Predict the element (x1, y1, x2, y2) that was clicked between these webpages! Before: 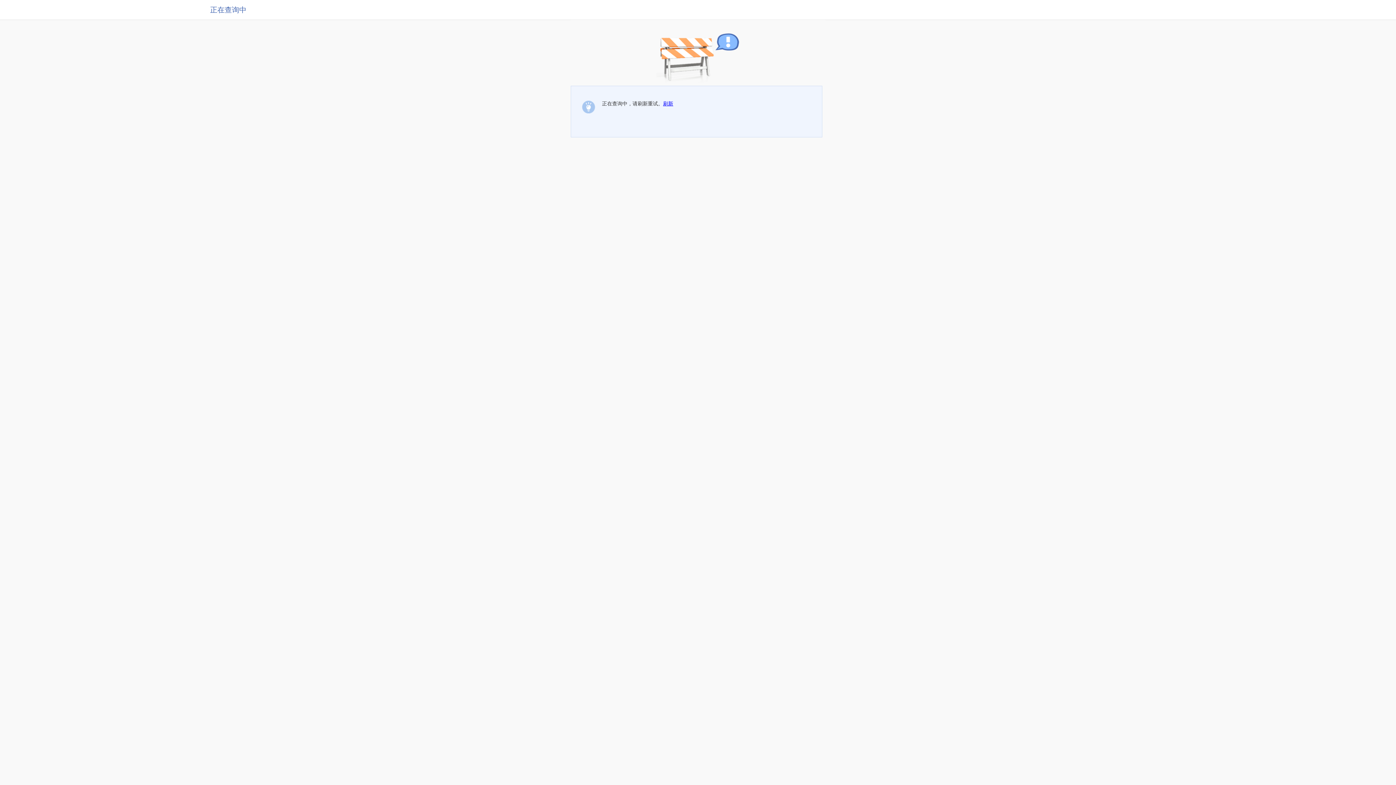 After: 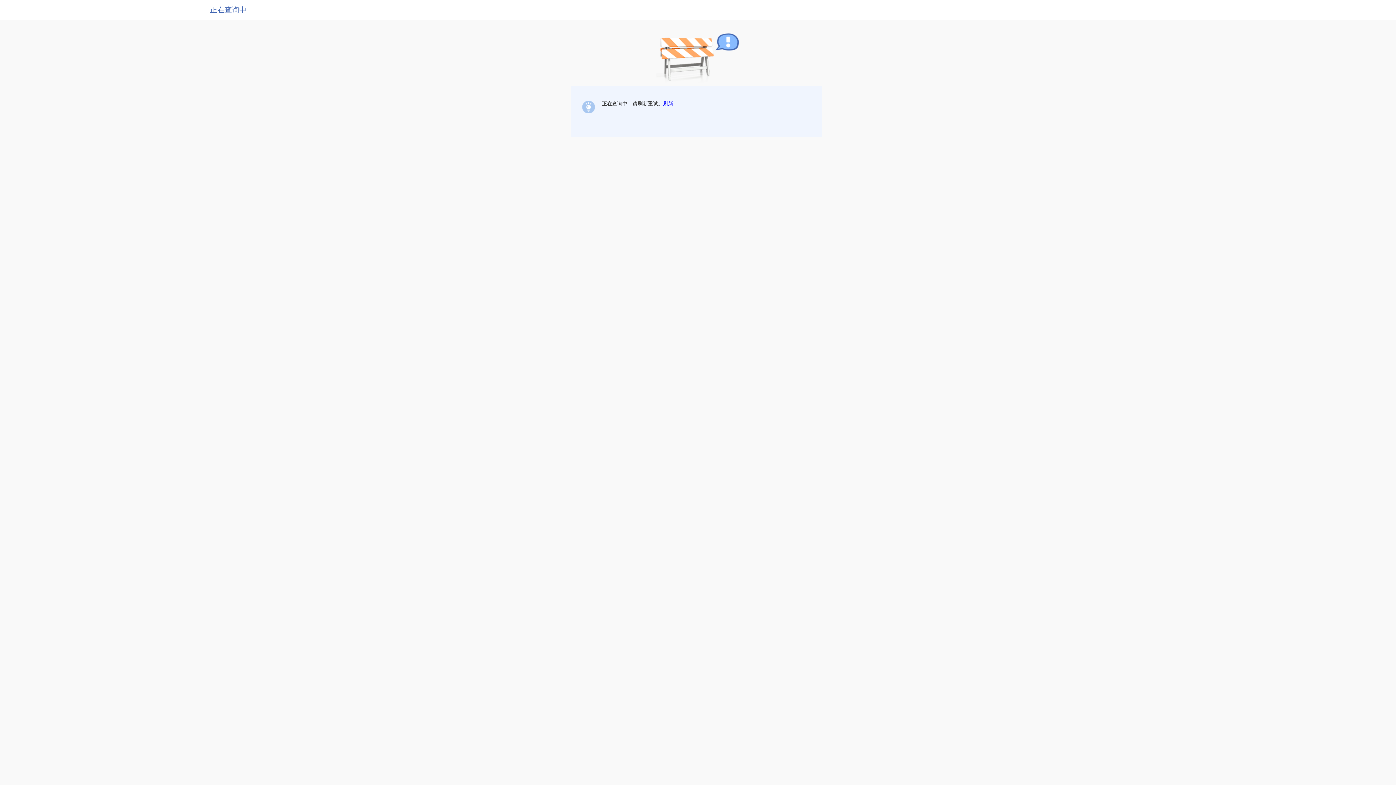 Action: label: 刷新 bbox: (663, 100, 673, 106)